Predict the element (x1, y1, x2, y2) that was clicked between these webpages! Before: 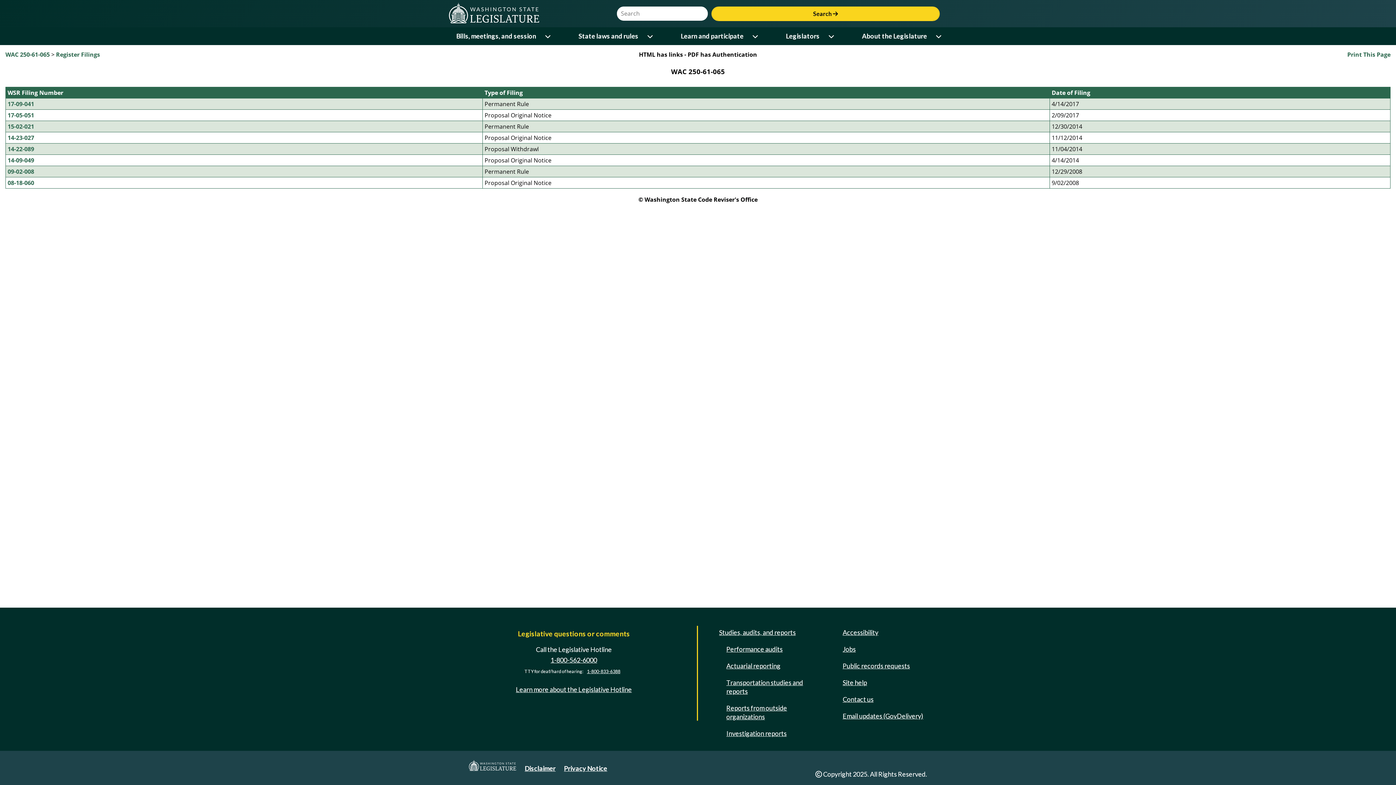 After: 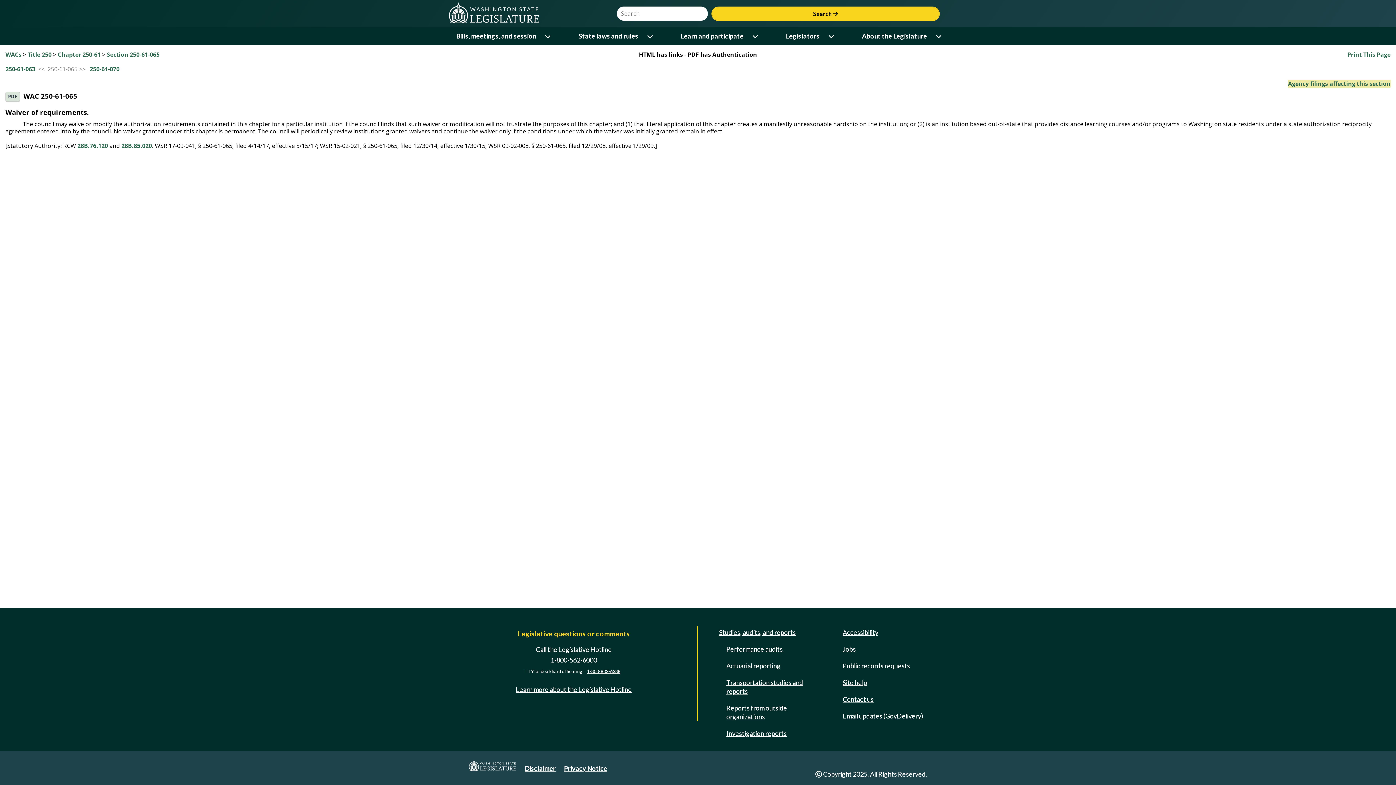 Action: label: WAC 250-61-065 bbox: (5, 50, 49, 58)